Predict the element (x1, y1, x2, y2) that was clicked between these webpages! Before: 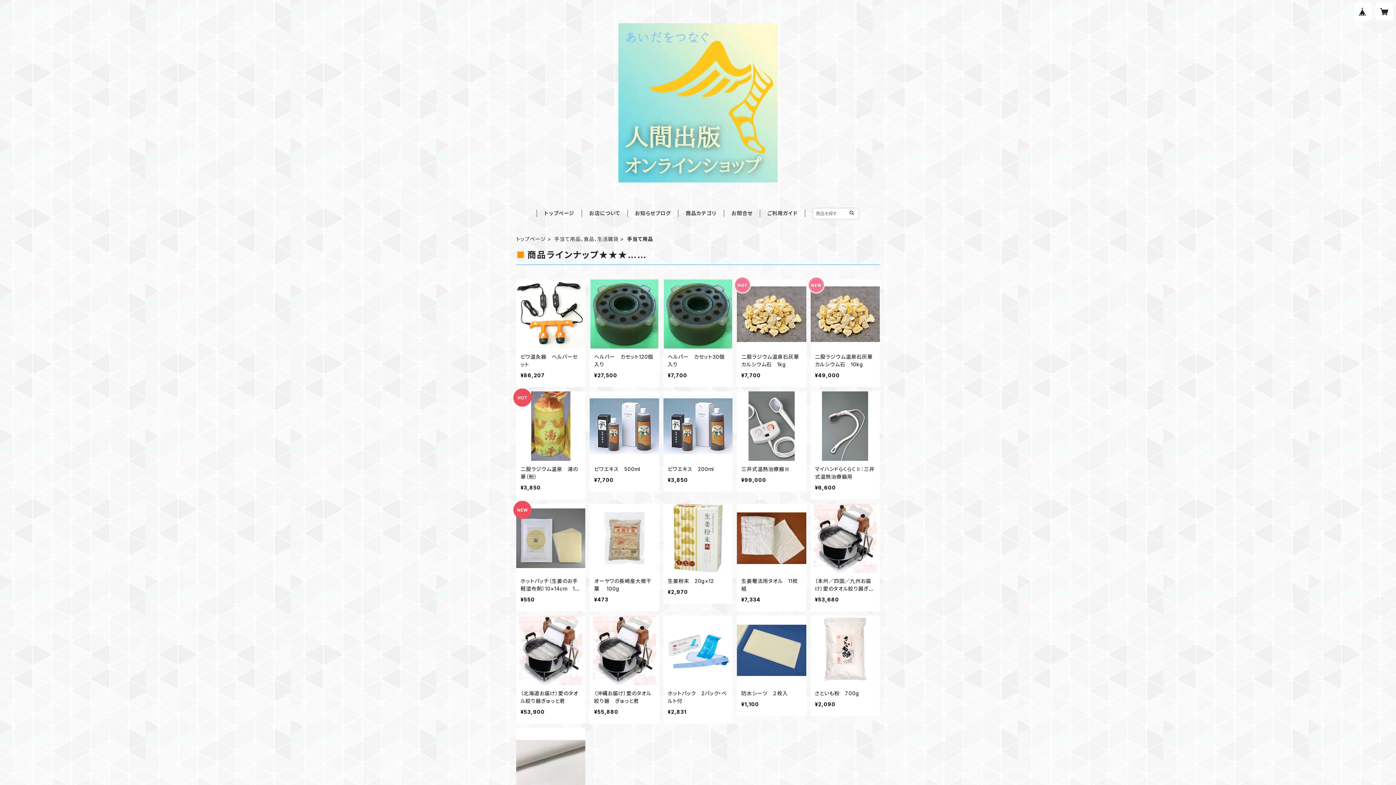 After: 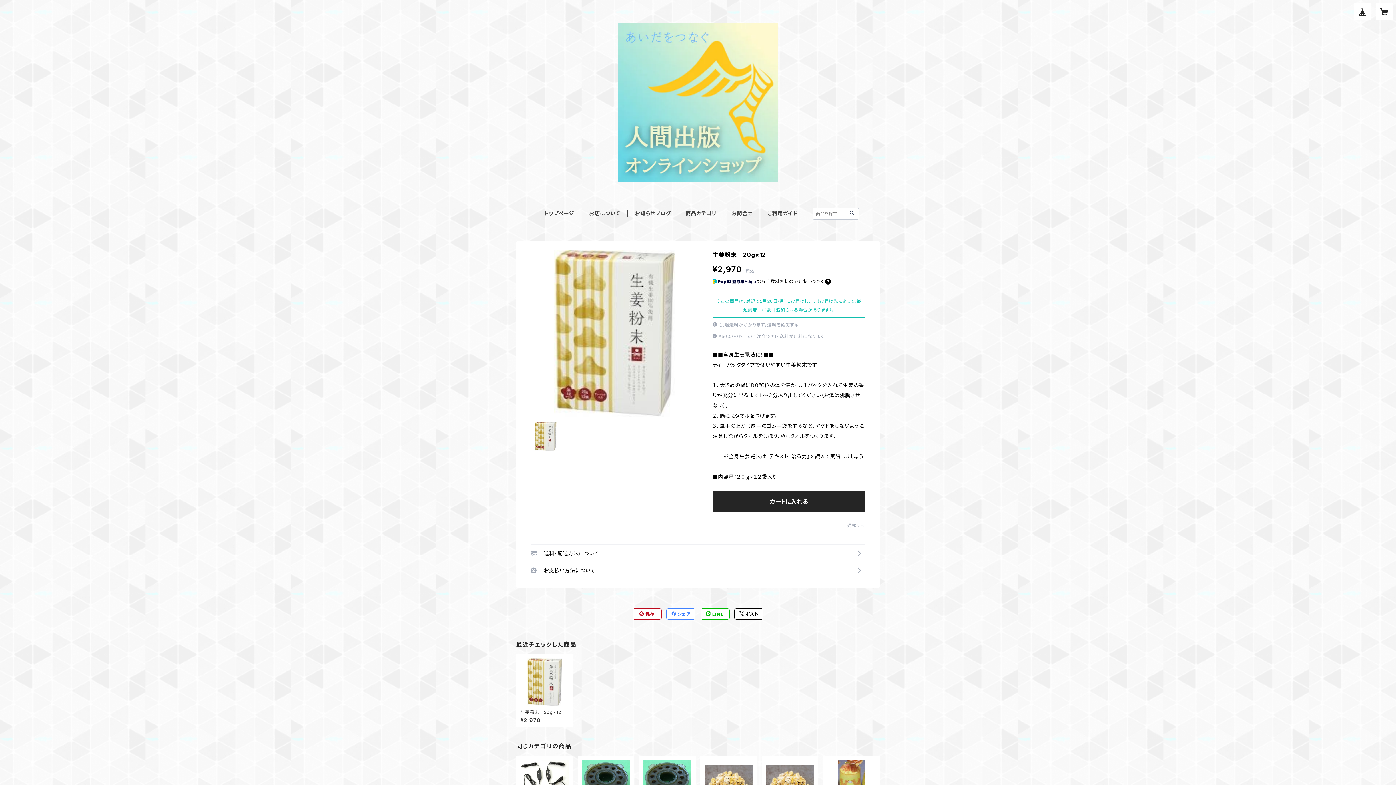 Action: label: 生姜粉末　20g×12

¥2,970 bbox: (663, 503, 732, 604)